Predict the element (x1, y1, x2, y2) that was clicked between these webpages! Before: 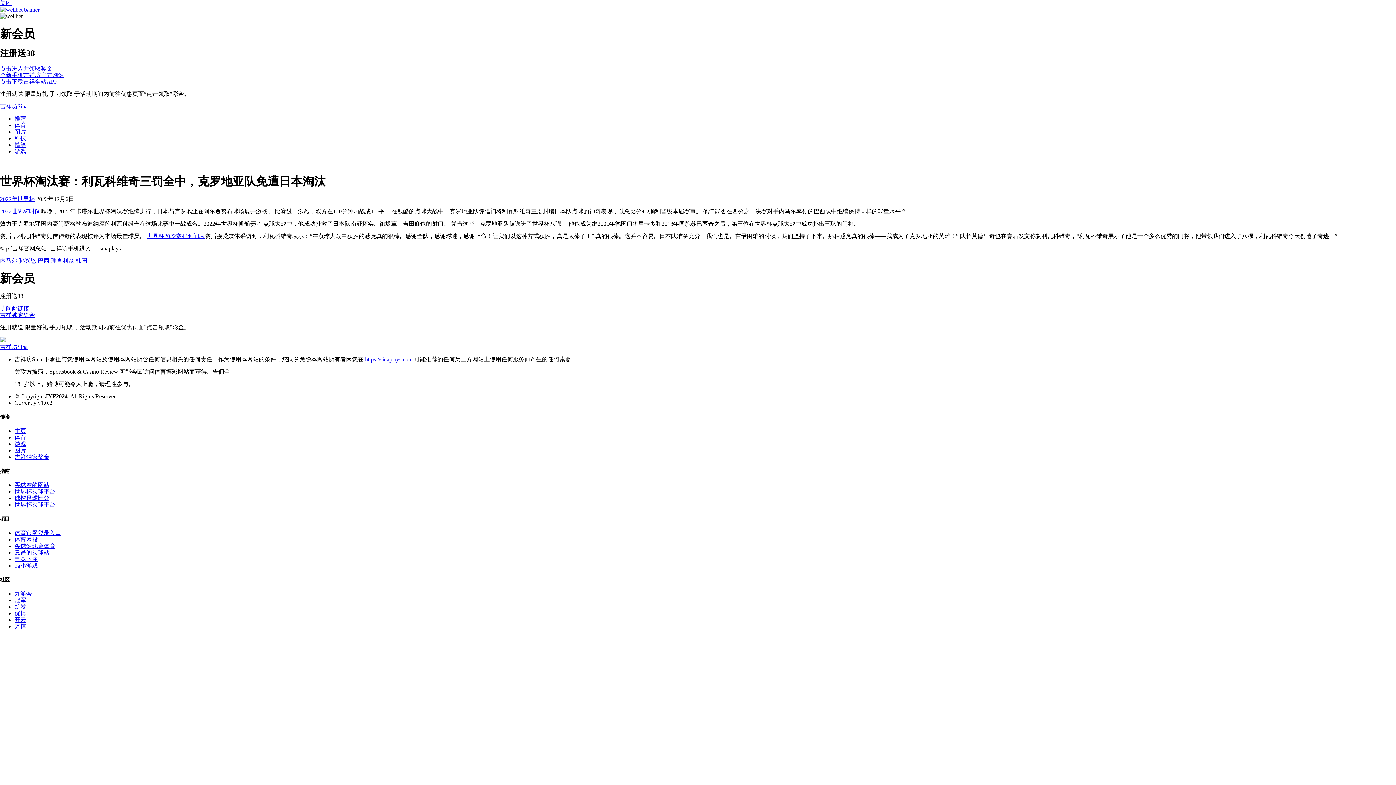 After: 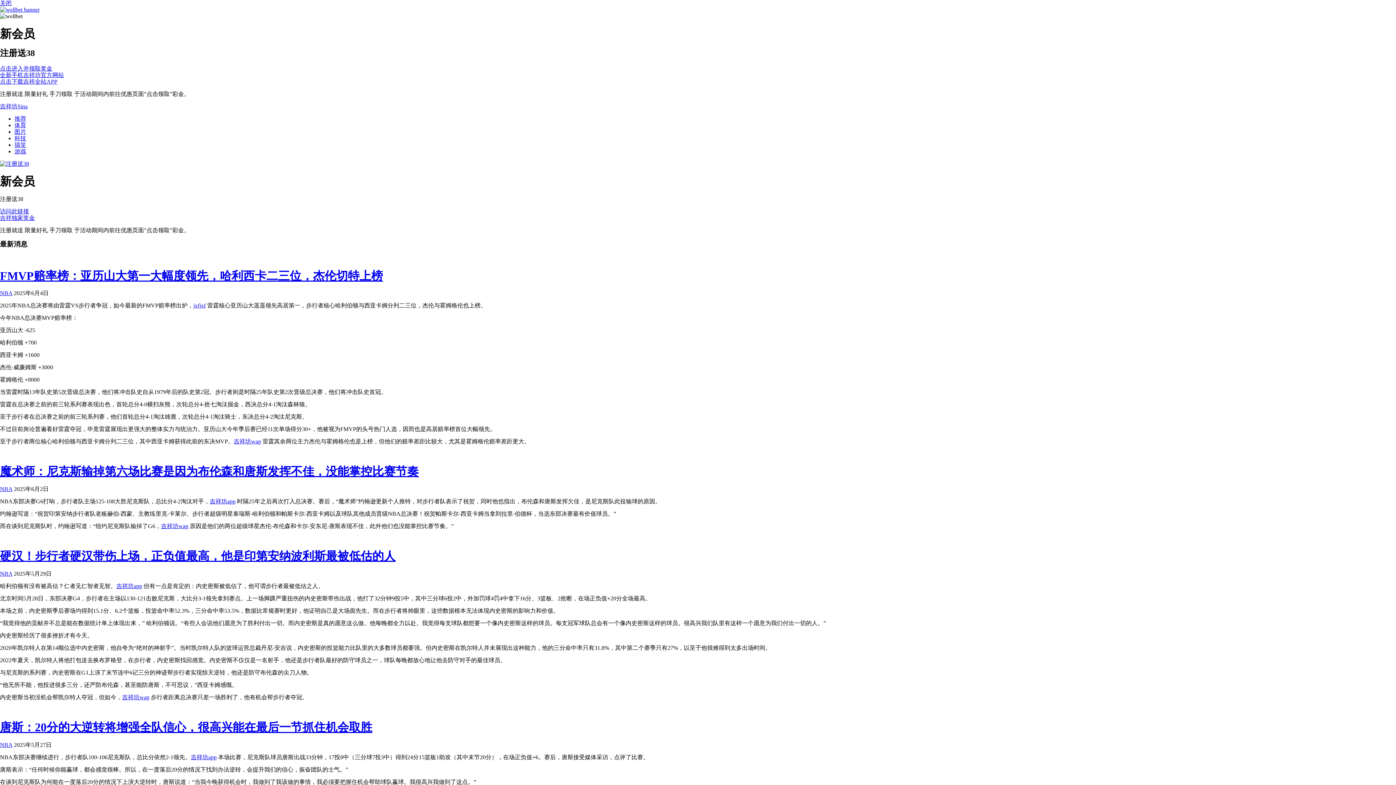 Action: label: 吉祥独家奖金 bbox: (14, 454, 49, 460)